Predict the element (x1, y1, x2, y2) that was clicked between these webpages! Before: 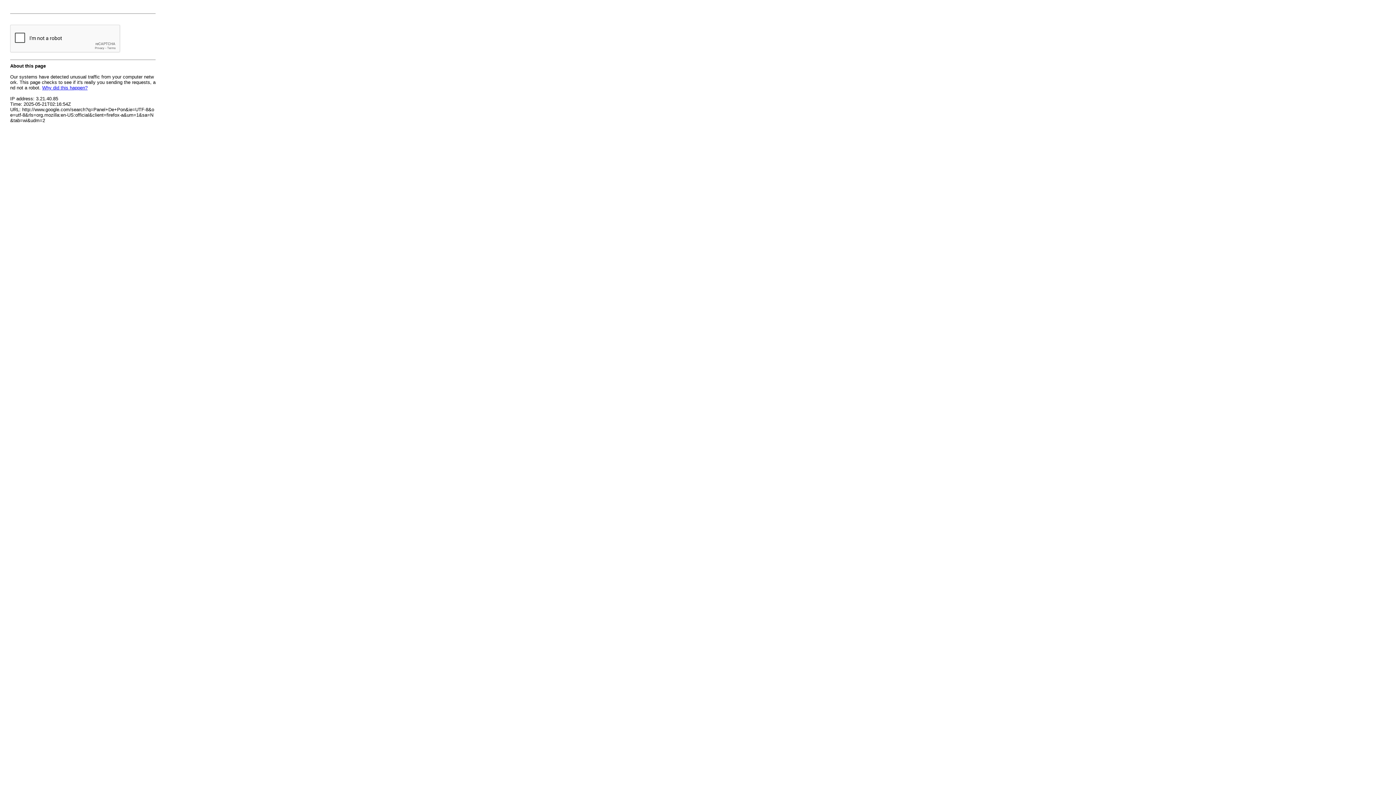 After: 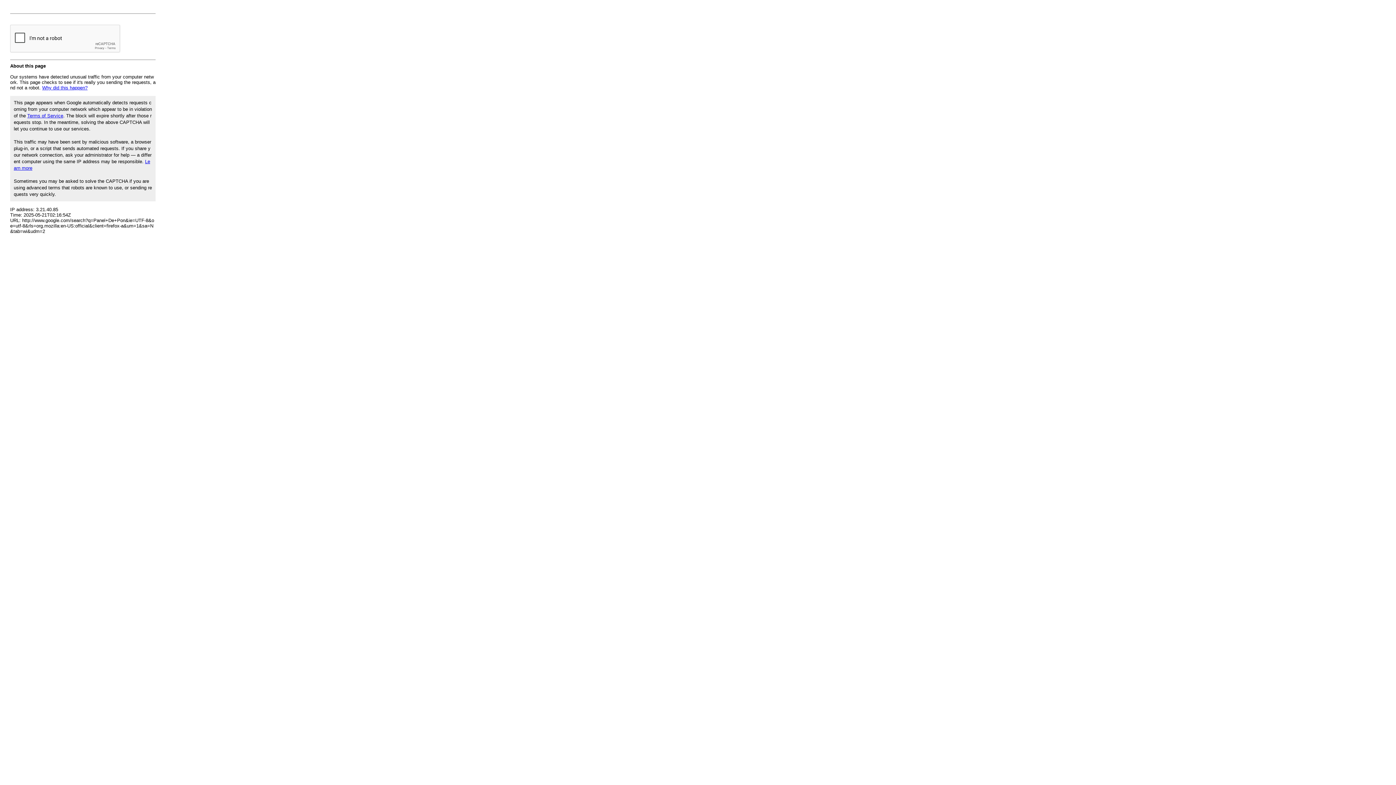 Action: label: Why did this happen? bbox: (42, 85, 87, 90)